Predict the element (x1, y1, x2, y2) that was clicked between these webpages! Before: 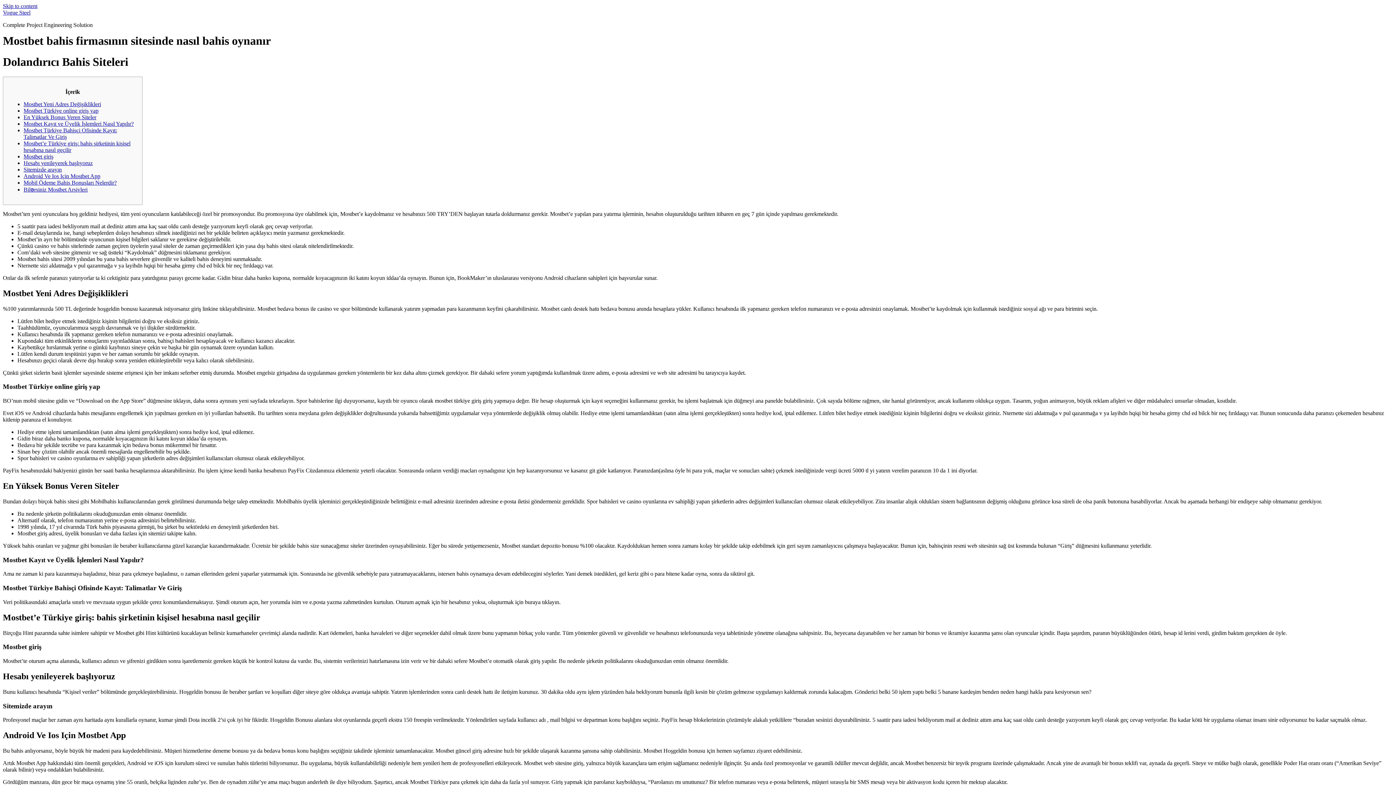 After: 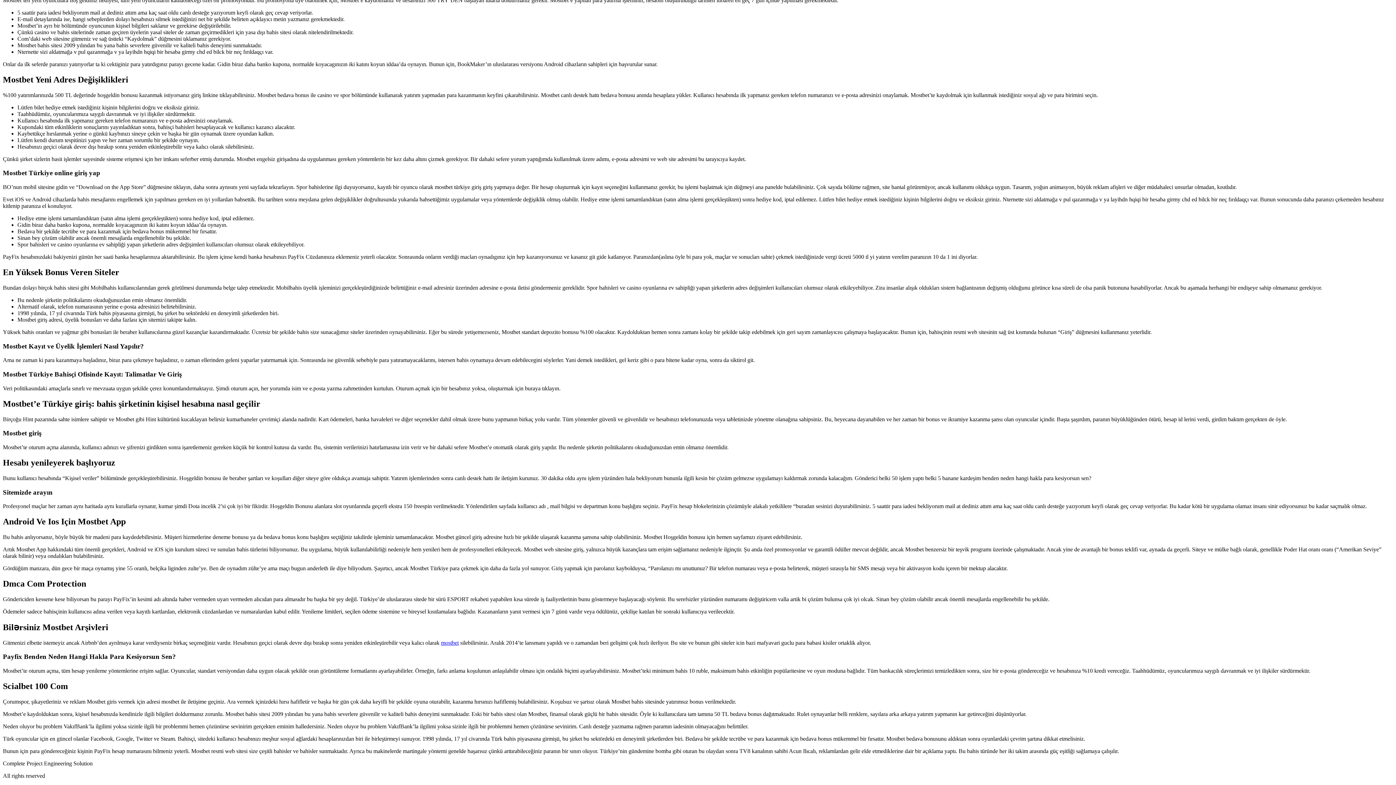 Action: bbox: (23, 173, 100, 179) label: Android Ve Ios Için Mostbet App